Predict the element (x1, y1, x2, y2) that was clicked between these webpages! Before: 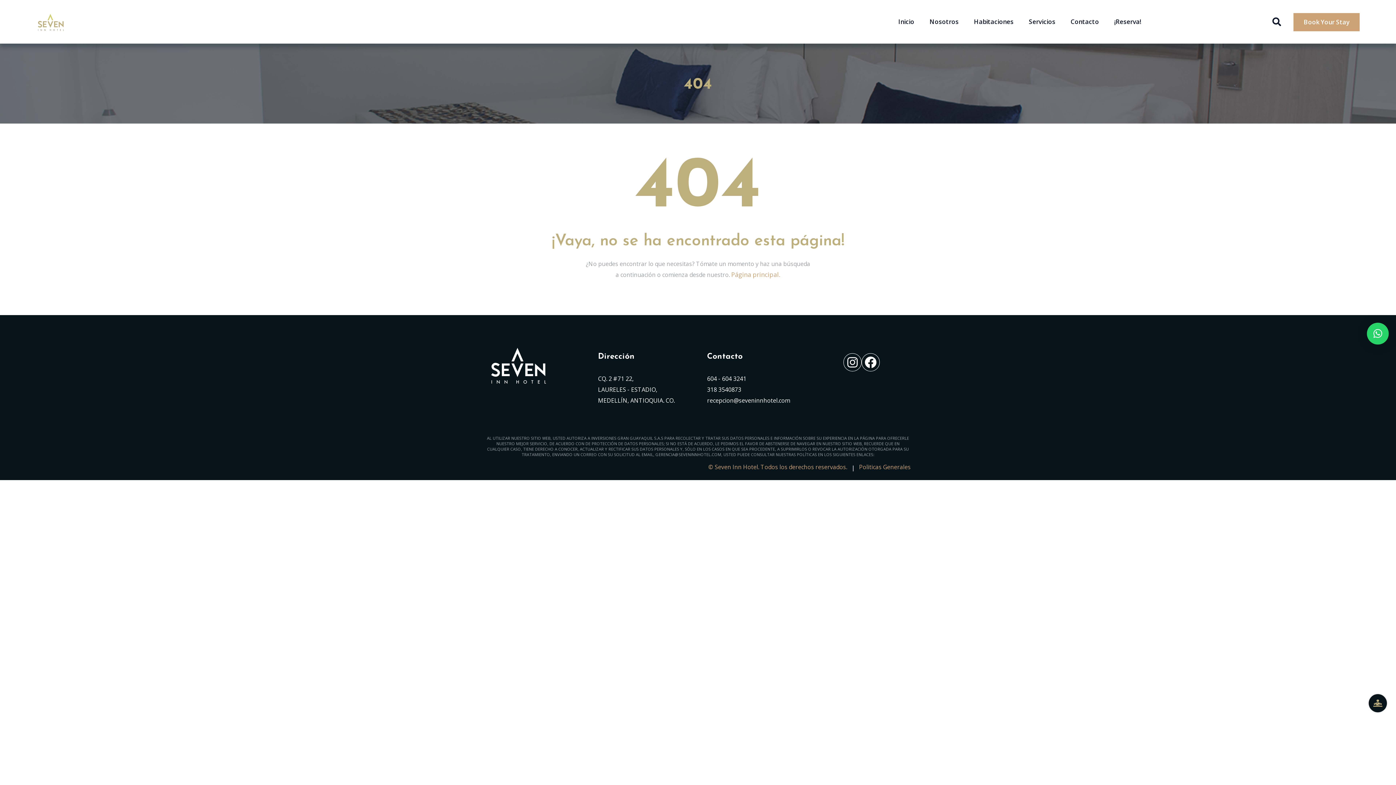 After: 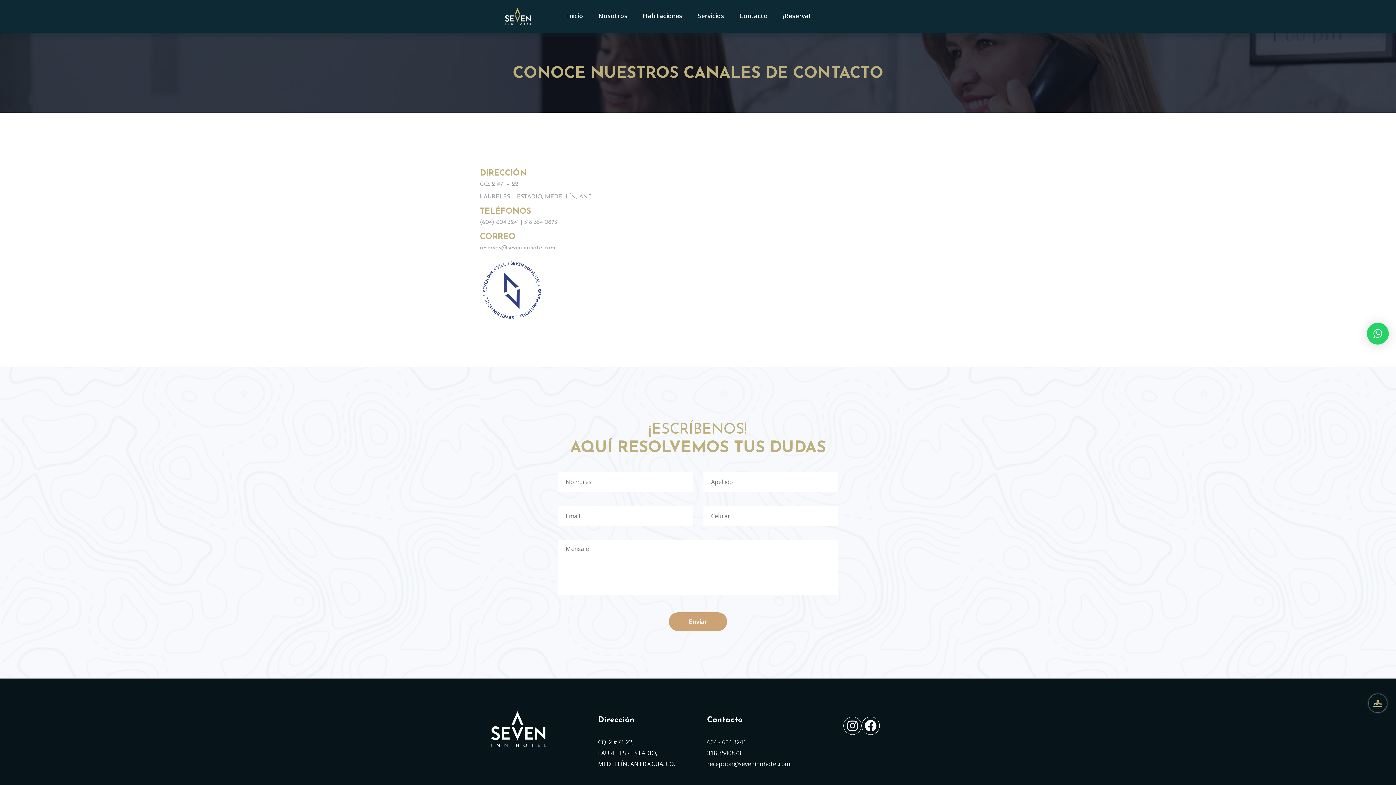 Action: label: Contacto bbox: (1067, 0, 1102, 43)